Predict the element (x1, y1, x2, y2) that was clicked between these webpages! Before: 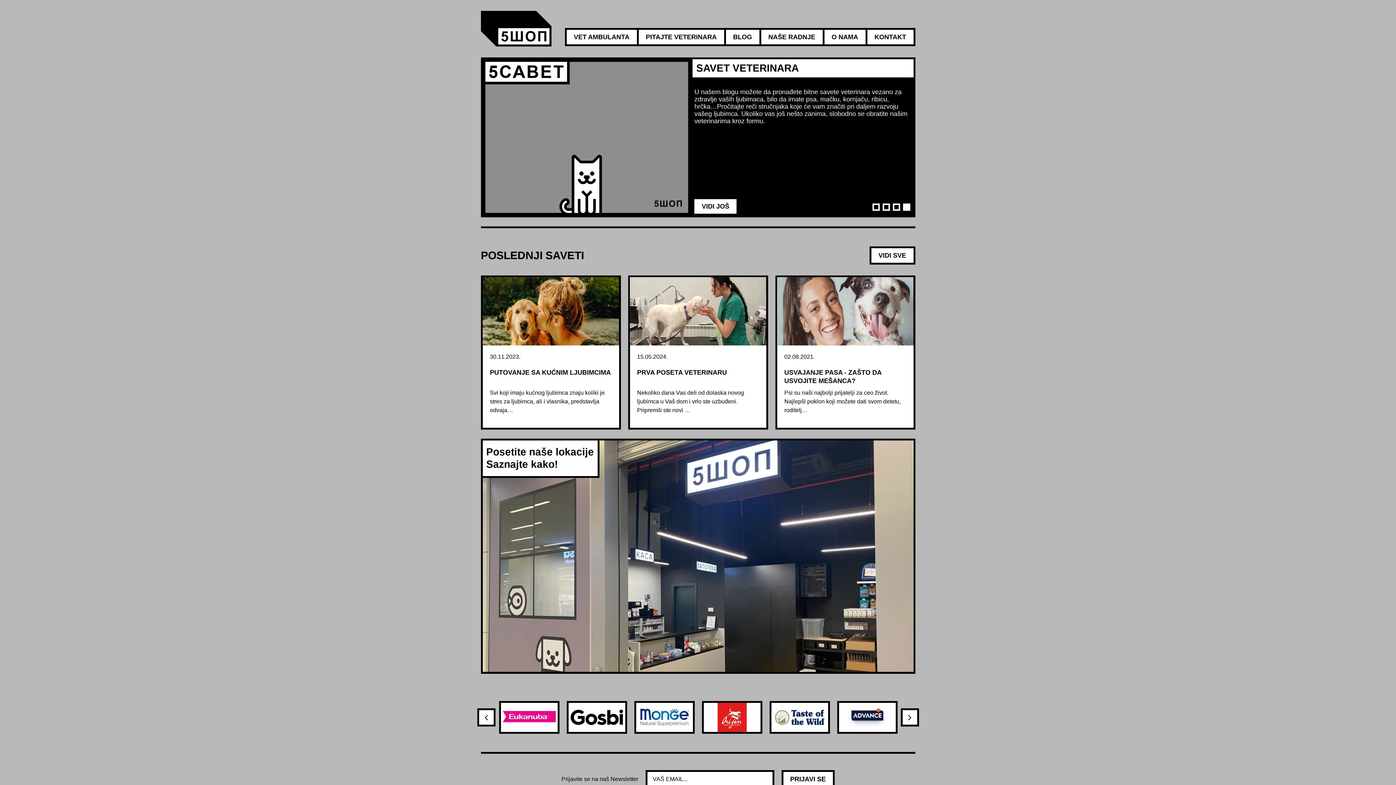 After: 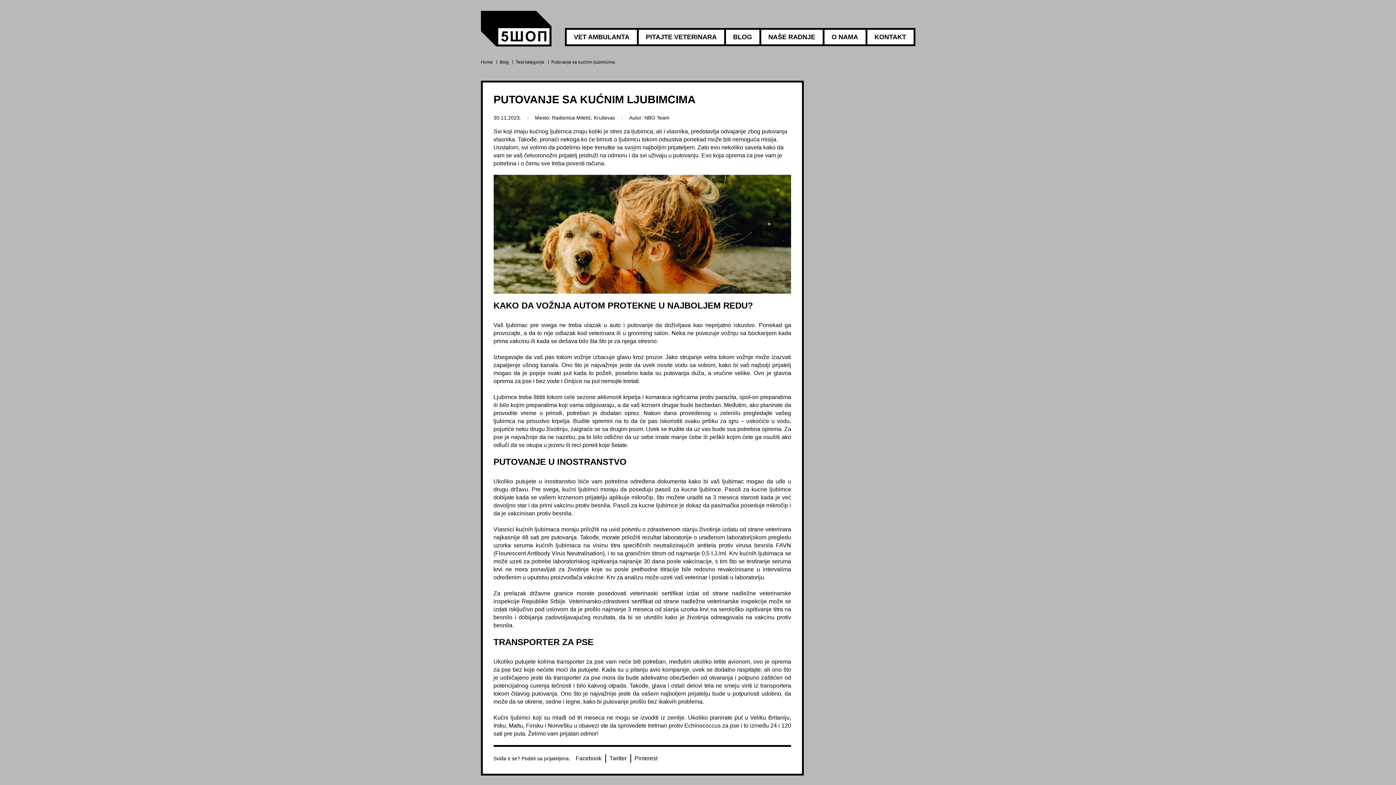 Action: bbox: (490, 369, 611, 376) label: PUTOVANJE SA KUĆNIM LJUBIMCIMA